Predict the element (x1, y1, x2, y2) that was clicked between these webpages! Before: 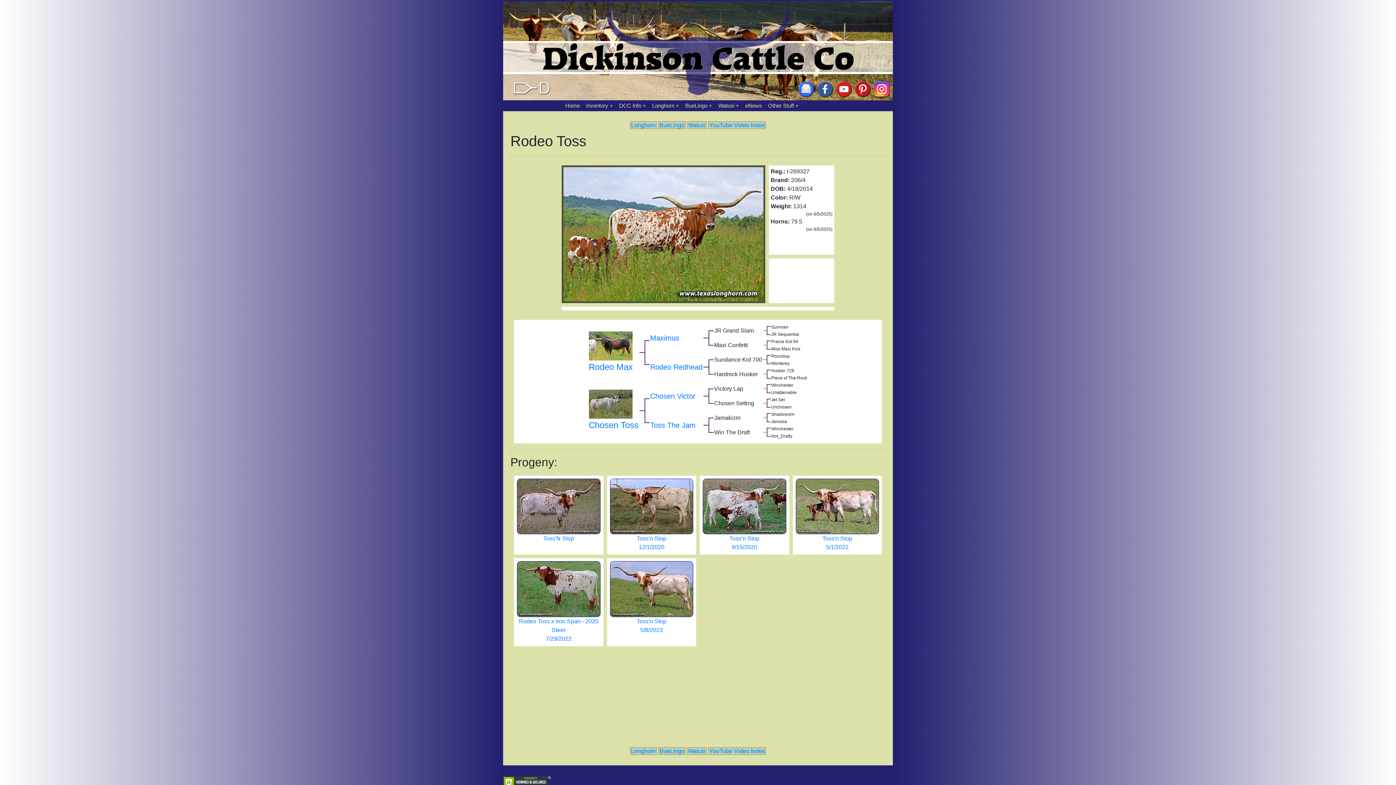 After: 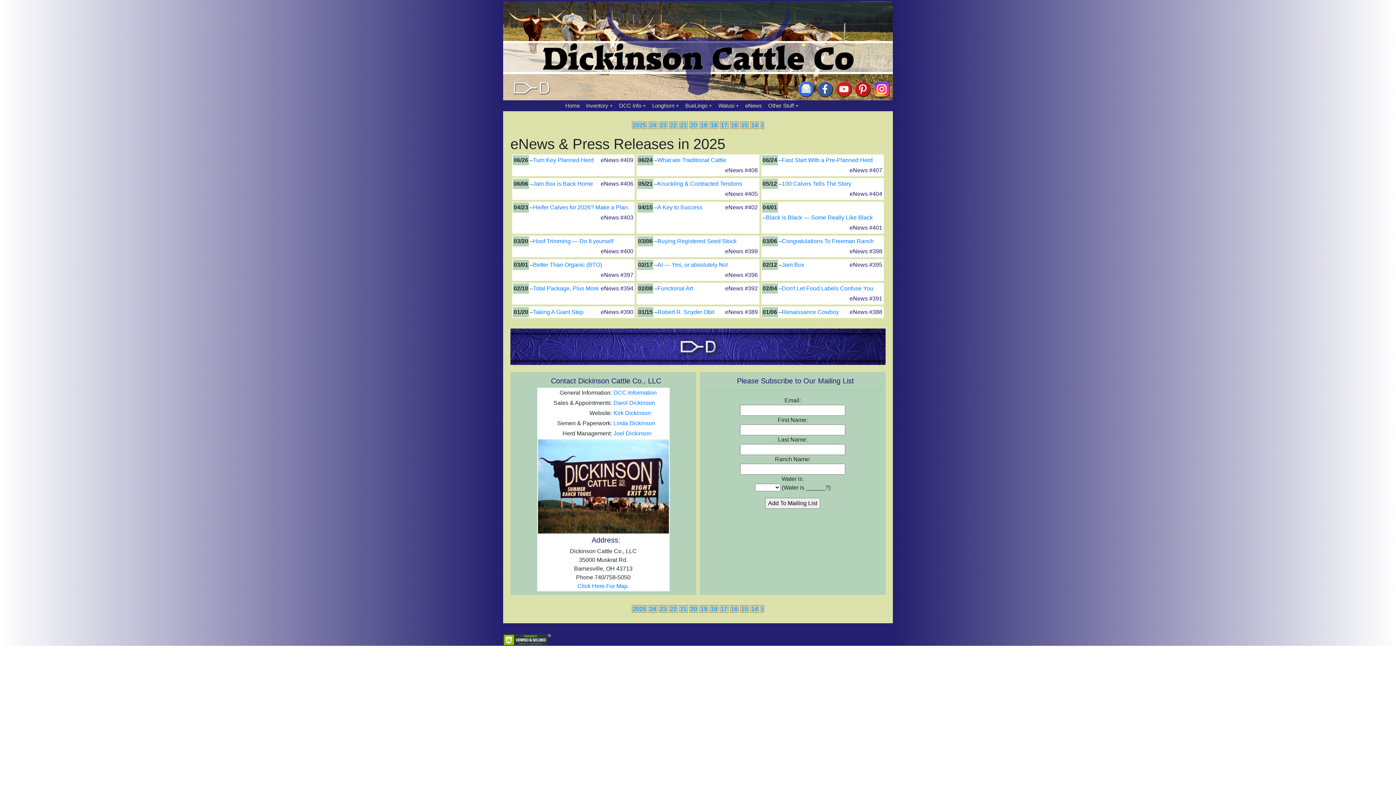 Action: bbox: (741, 100, 765, 111) label: eNews